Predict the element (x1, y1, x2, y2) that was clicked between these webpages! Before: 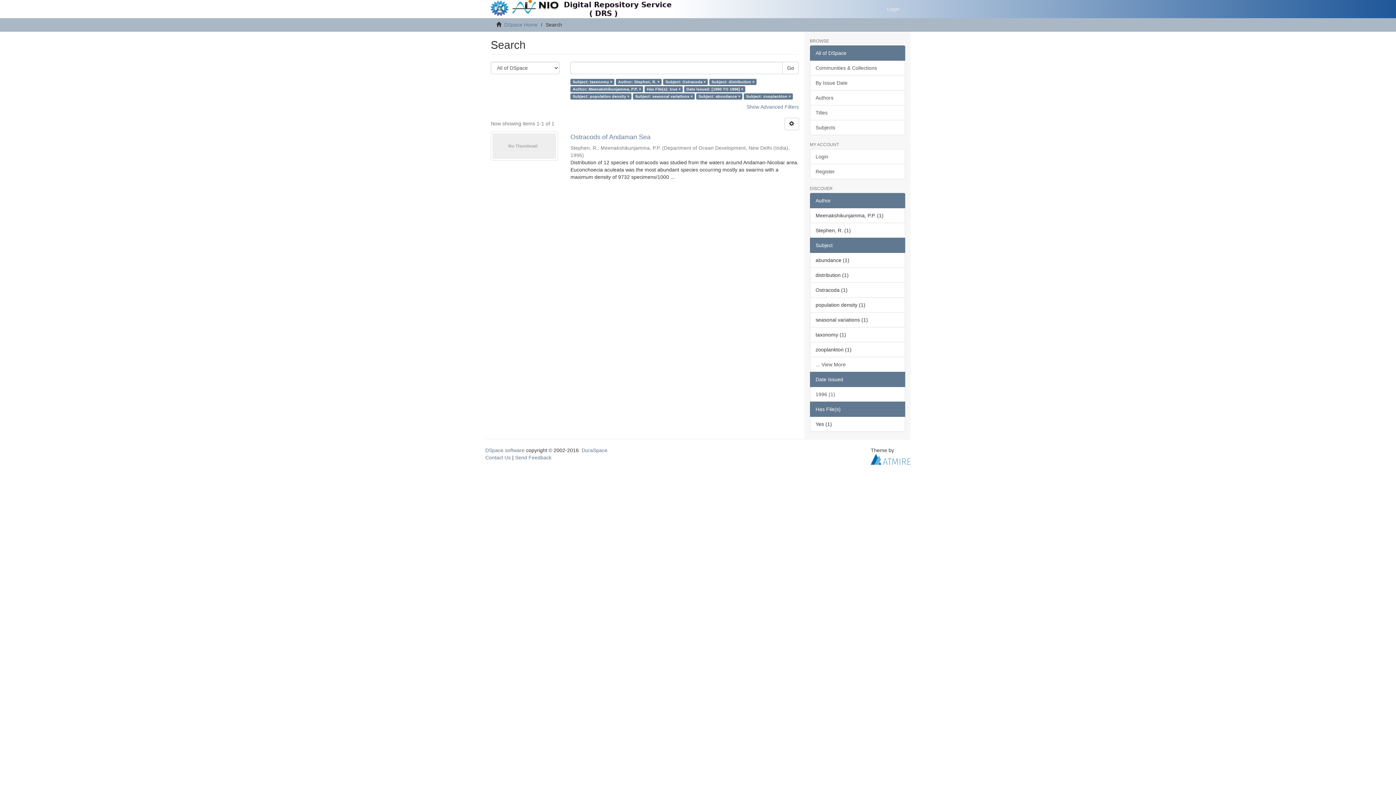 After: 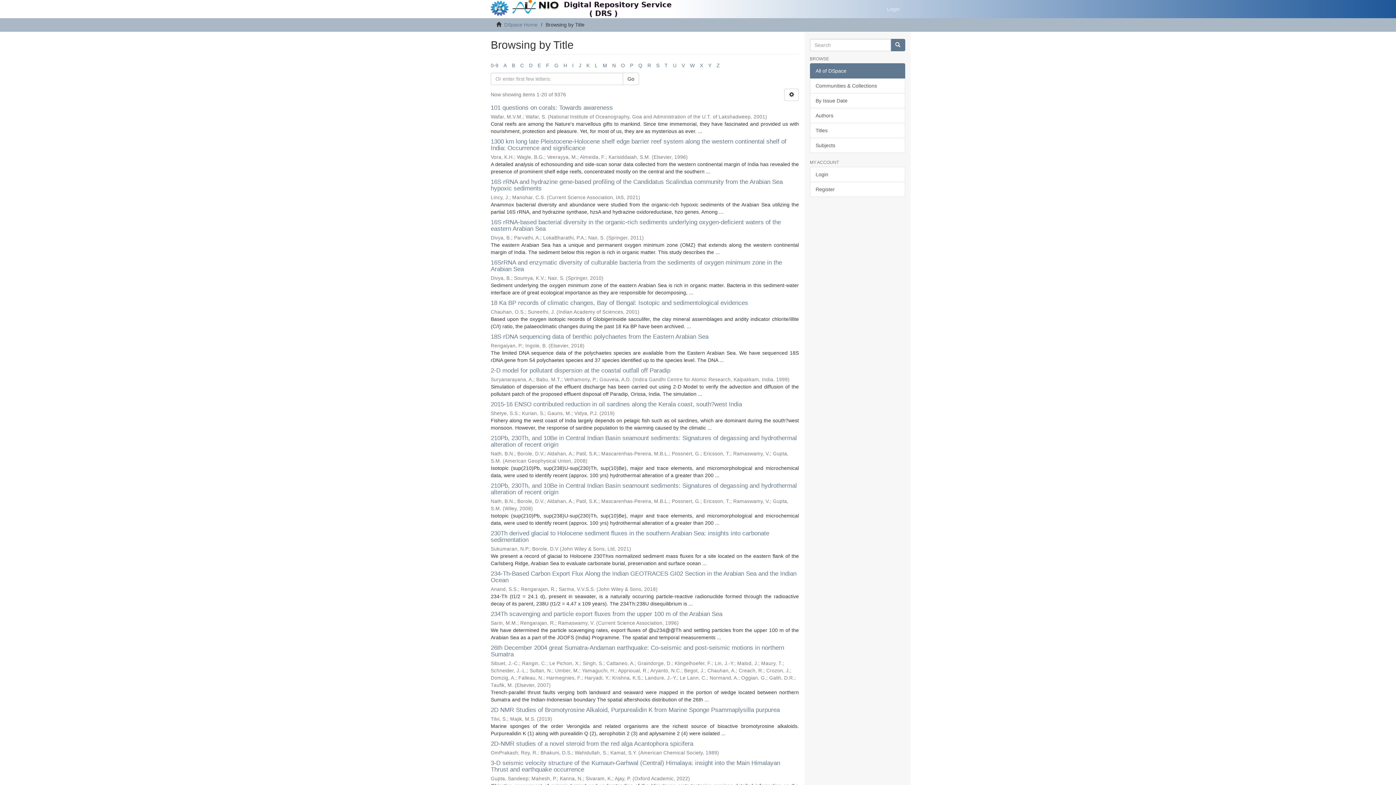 Action: label: Titles bbox: (810, 105, 905, 120)